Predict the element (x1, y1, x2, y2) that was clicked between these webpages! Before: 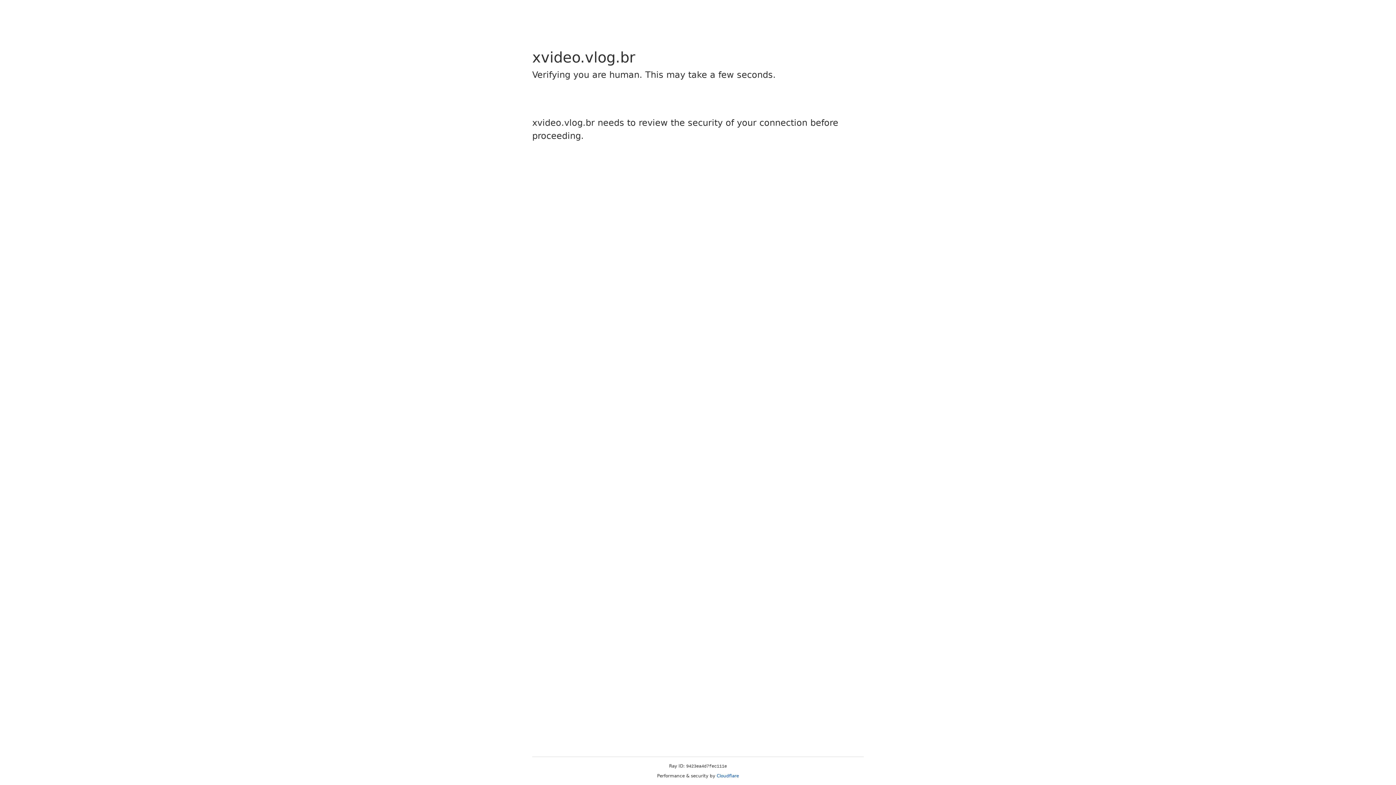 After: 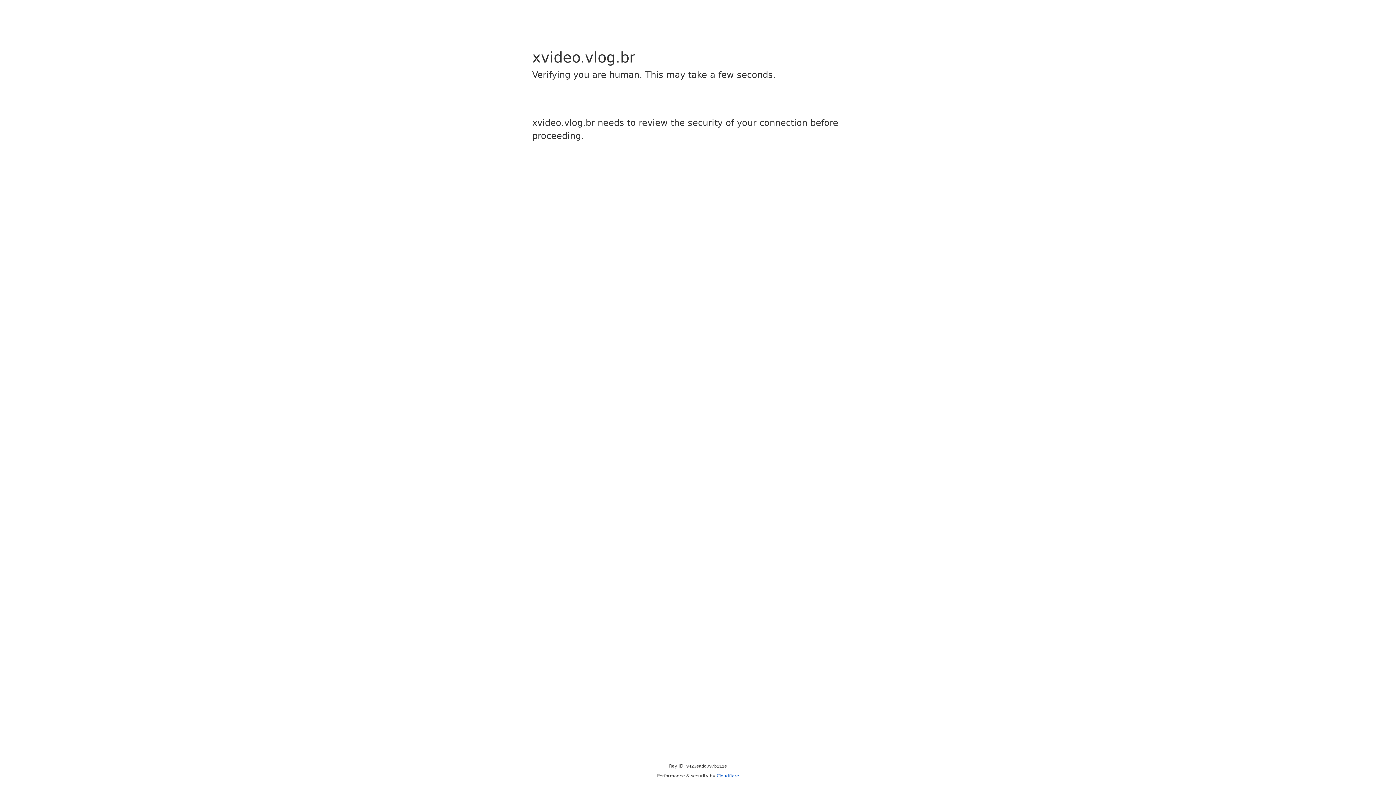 Action: bbox: (716, 773, 739, 778) label: Cloudflare